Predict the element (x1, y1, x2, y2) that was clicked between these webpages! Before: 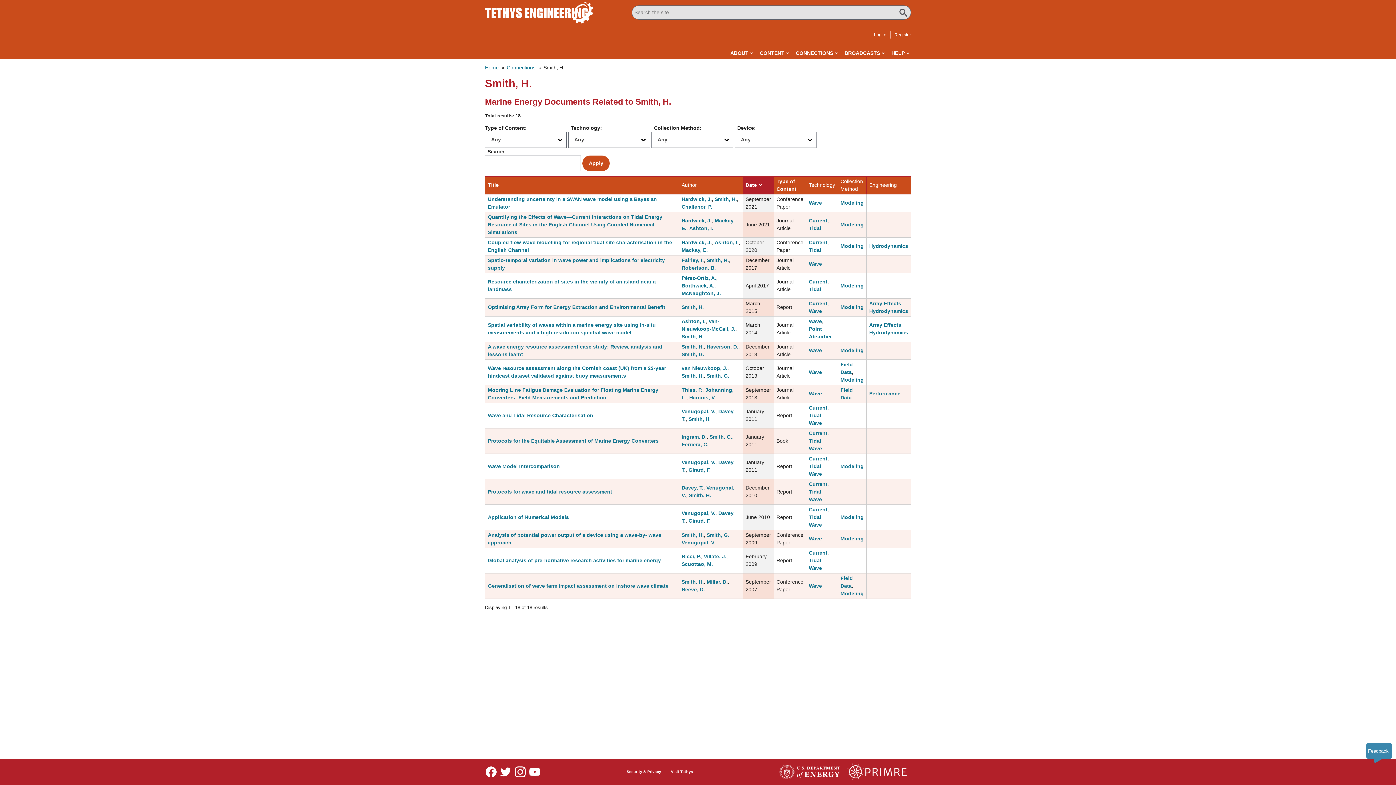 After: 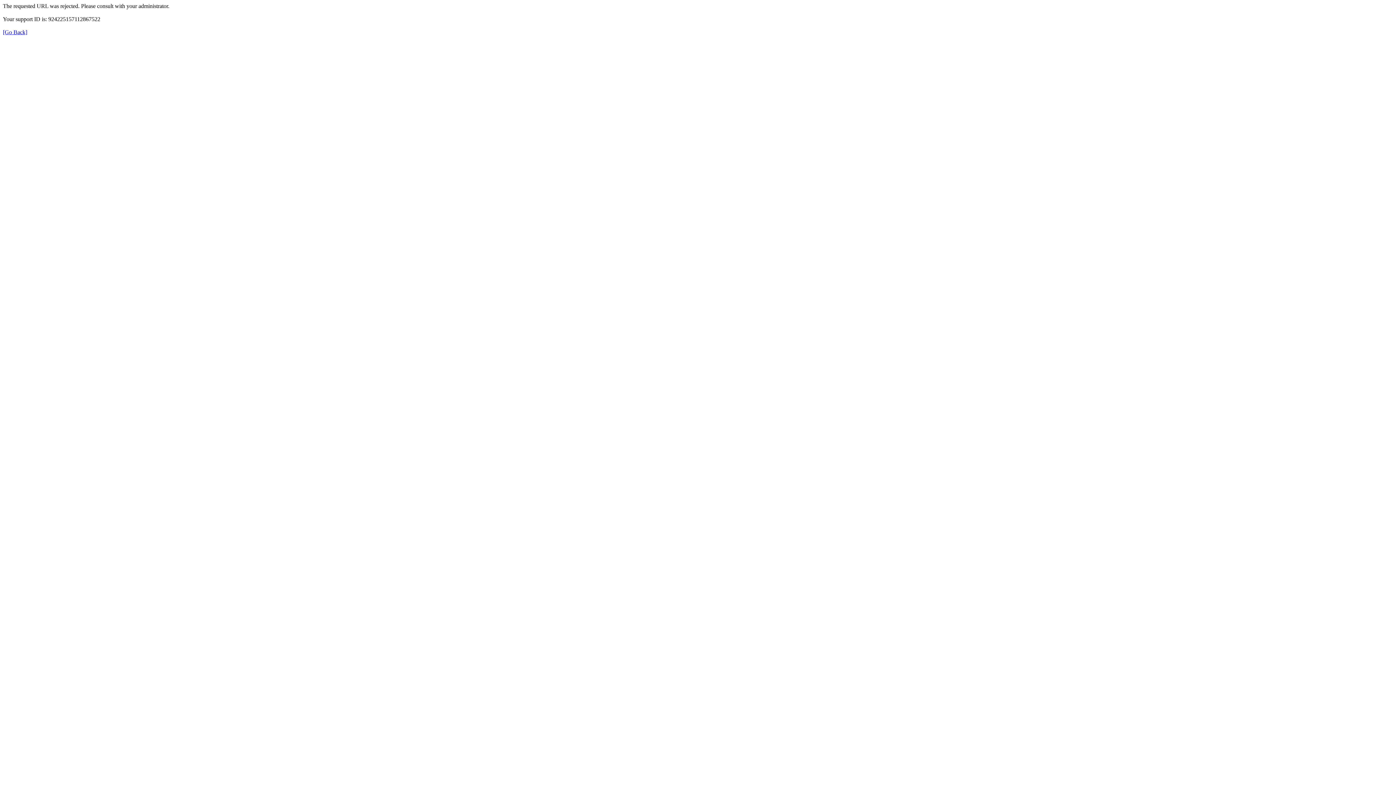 Action: bbox: (624, 767, 663, 776) label: Security & Privacy